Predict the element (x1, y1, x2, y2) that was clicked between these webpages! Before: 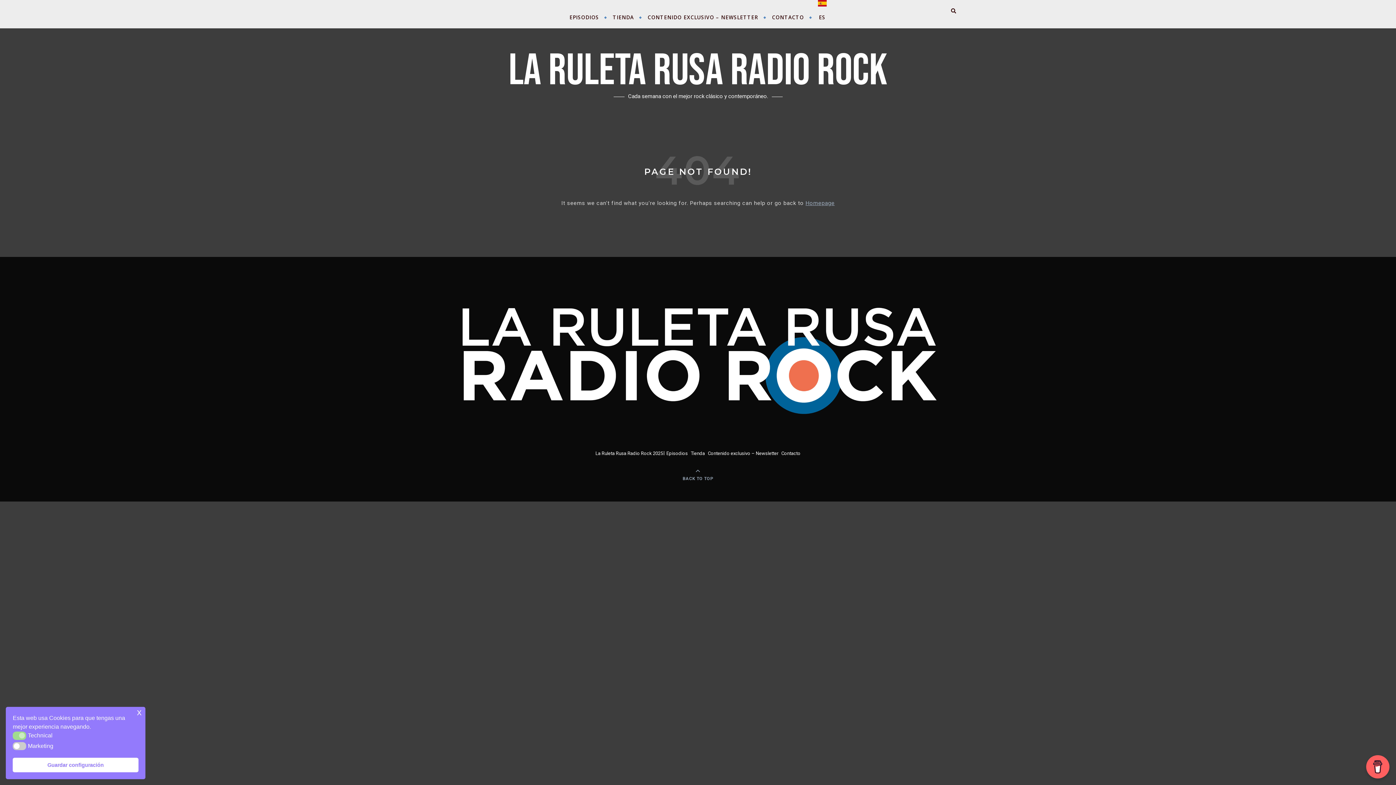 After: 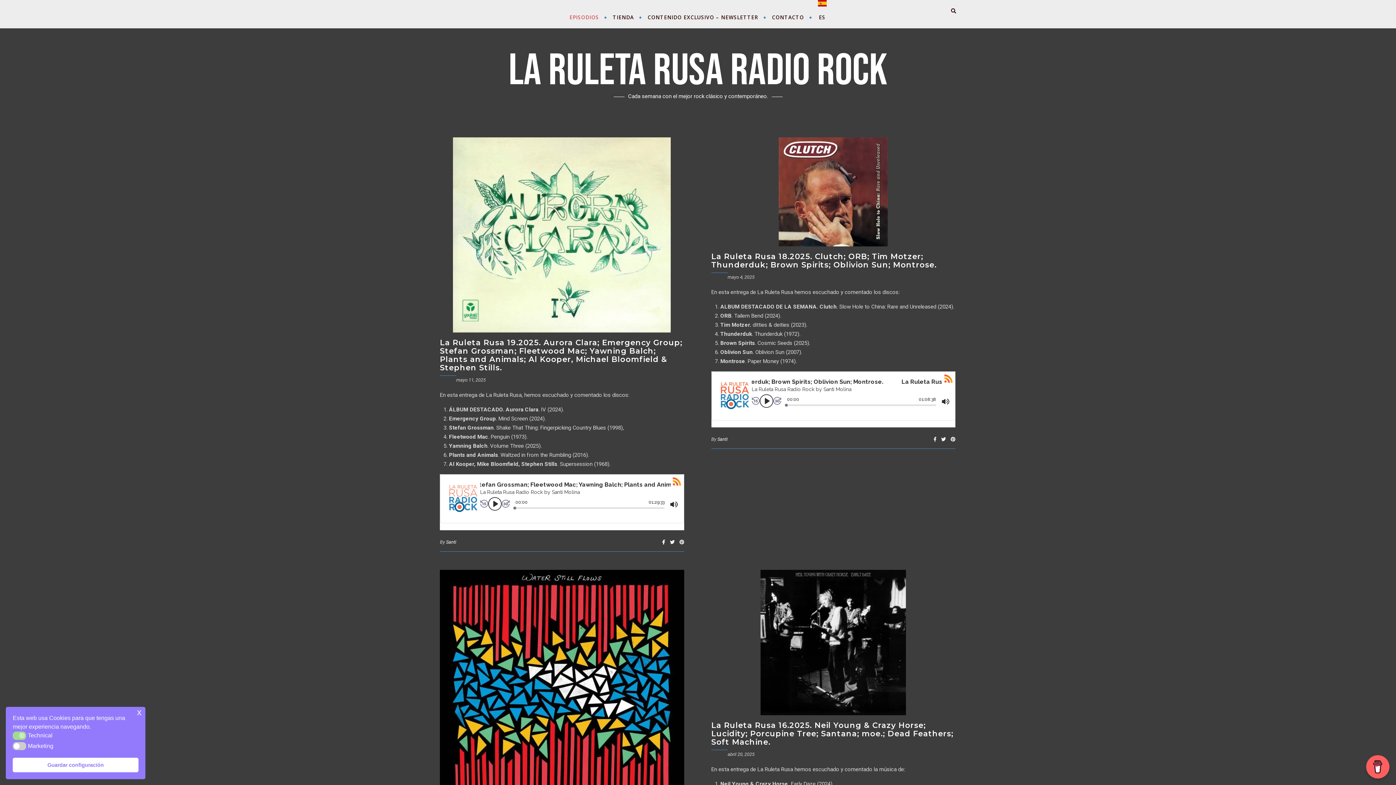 Action: bbox: (666, 451, 688, 456) label: Episodios